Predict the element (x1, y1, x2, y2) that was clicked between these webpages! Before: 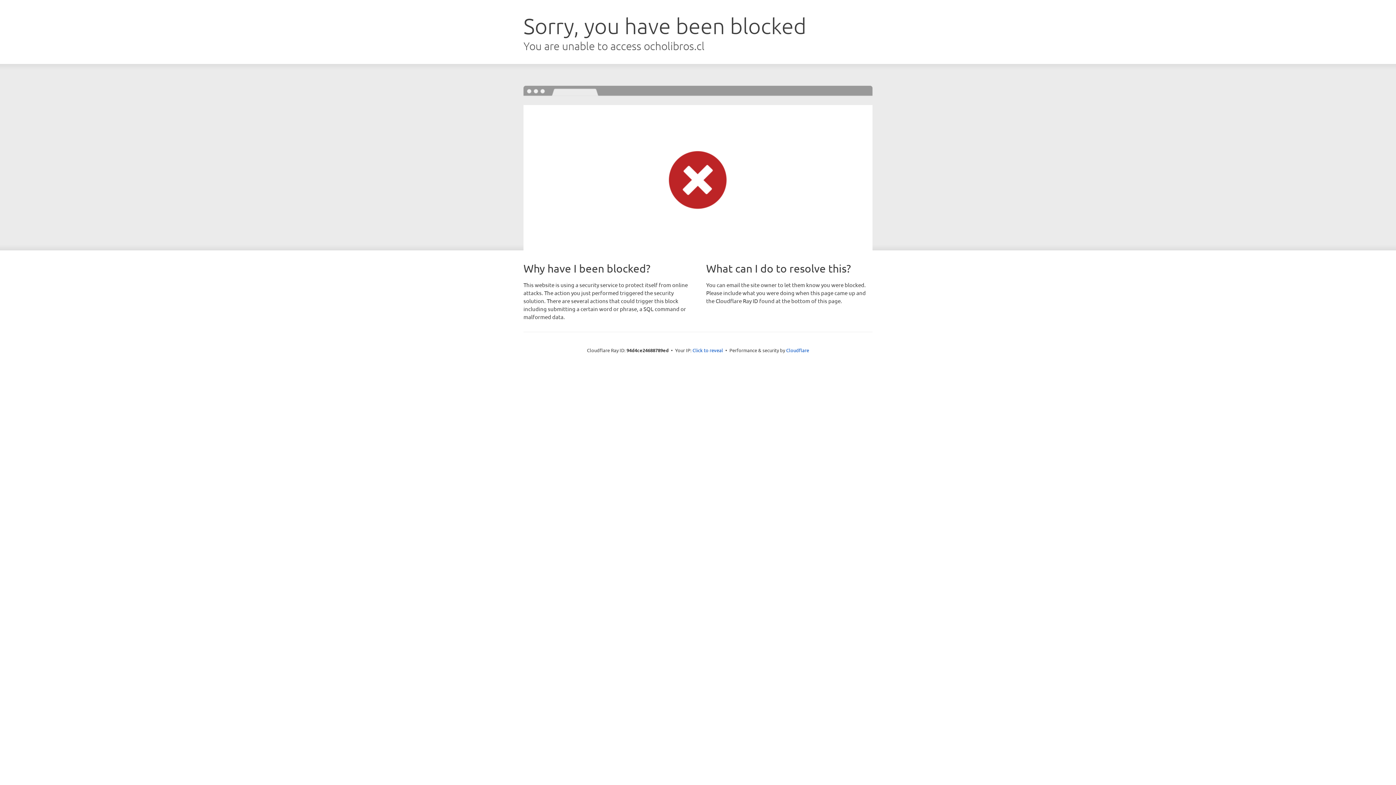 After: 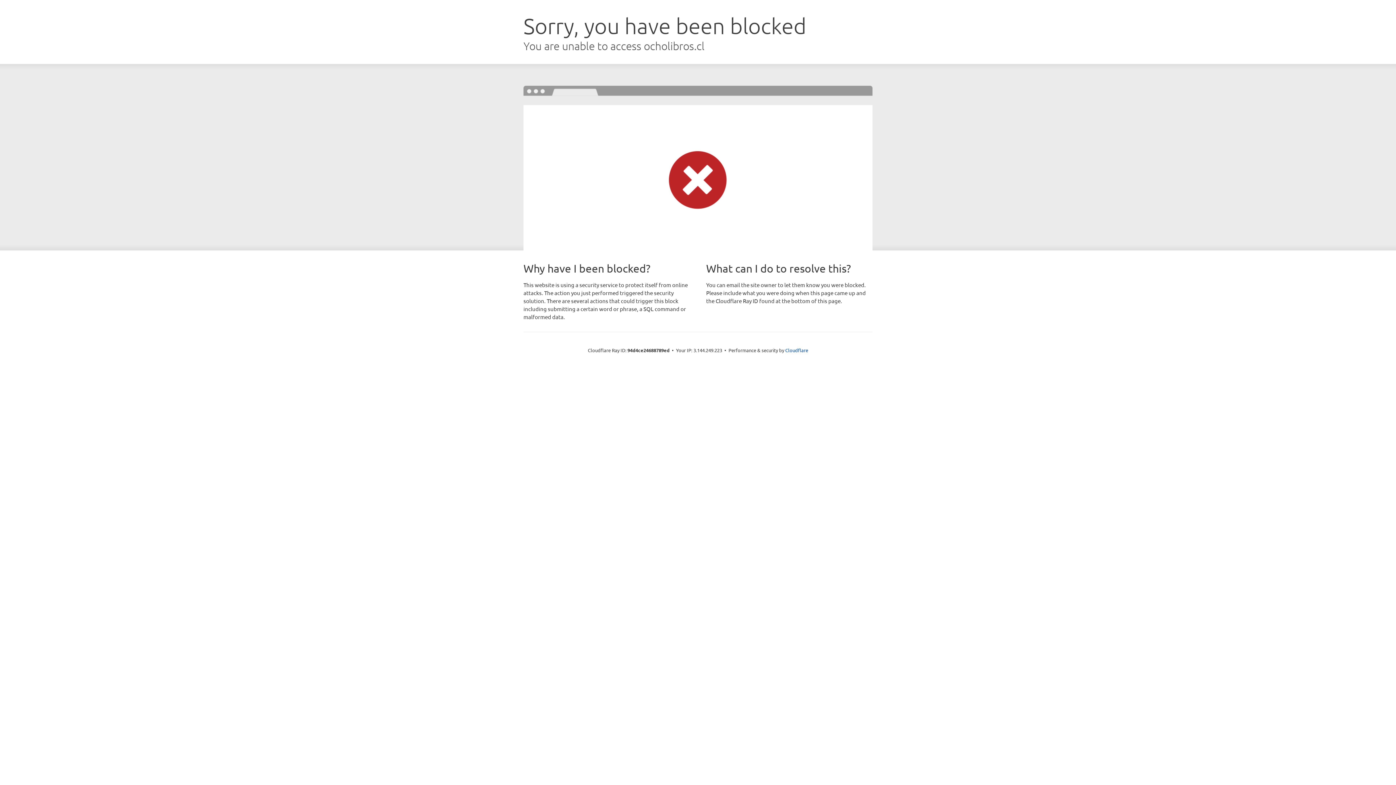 Action: bbox: (692, 346, 723, 353) label: Click to reveal